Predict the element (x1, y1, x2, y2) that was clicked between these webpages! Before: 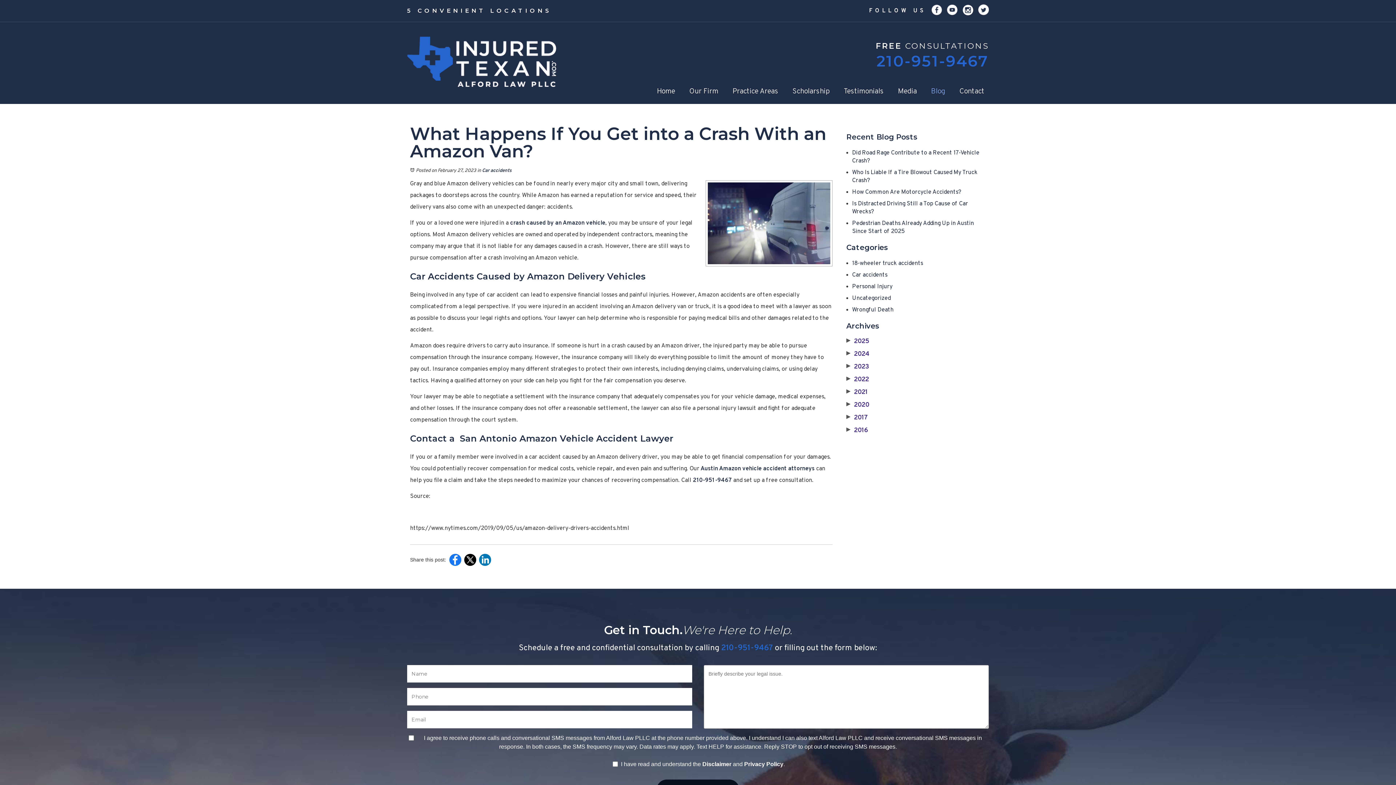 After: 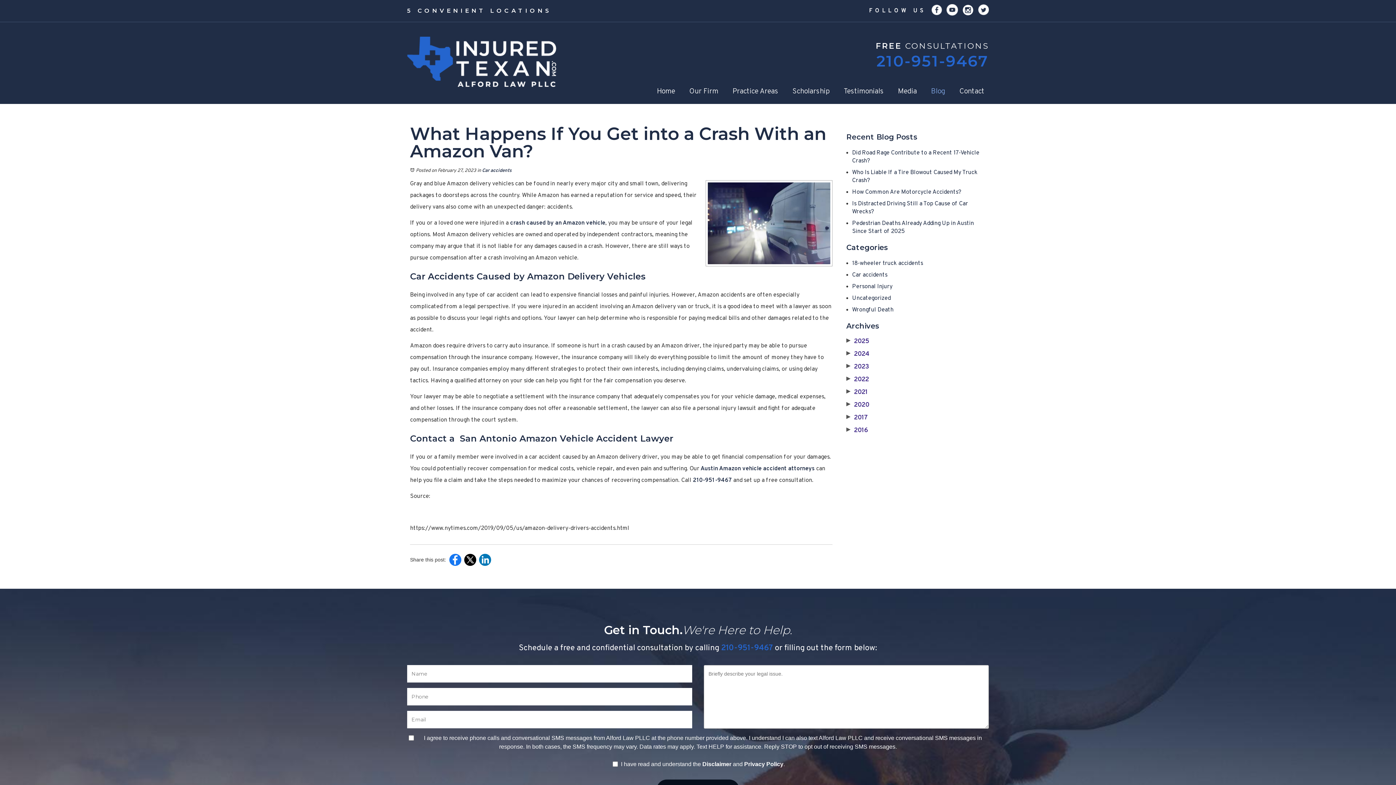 Action: bbox: (943, 7, 957, 14)